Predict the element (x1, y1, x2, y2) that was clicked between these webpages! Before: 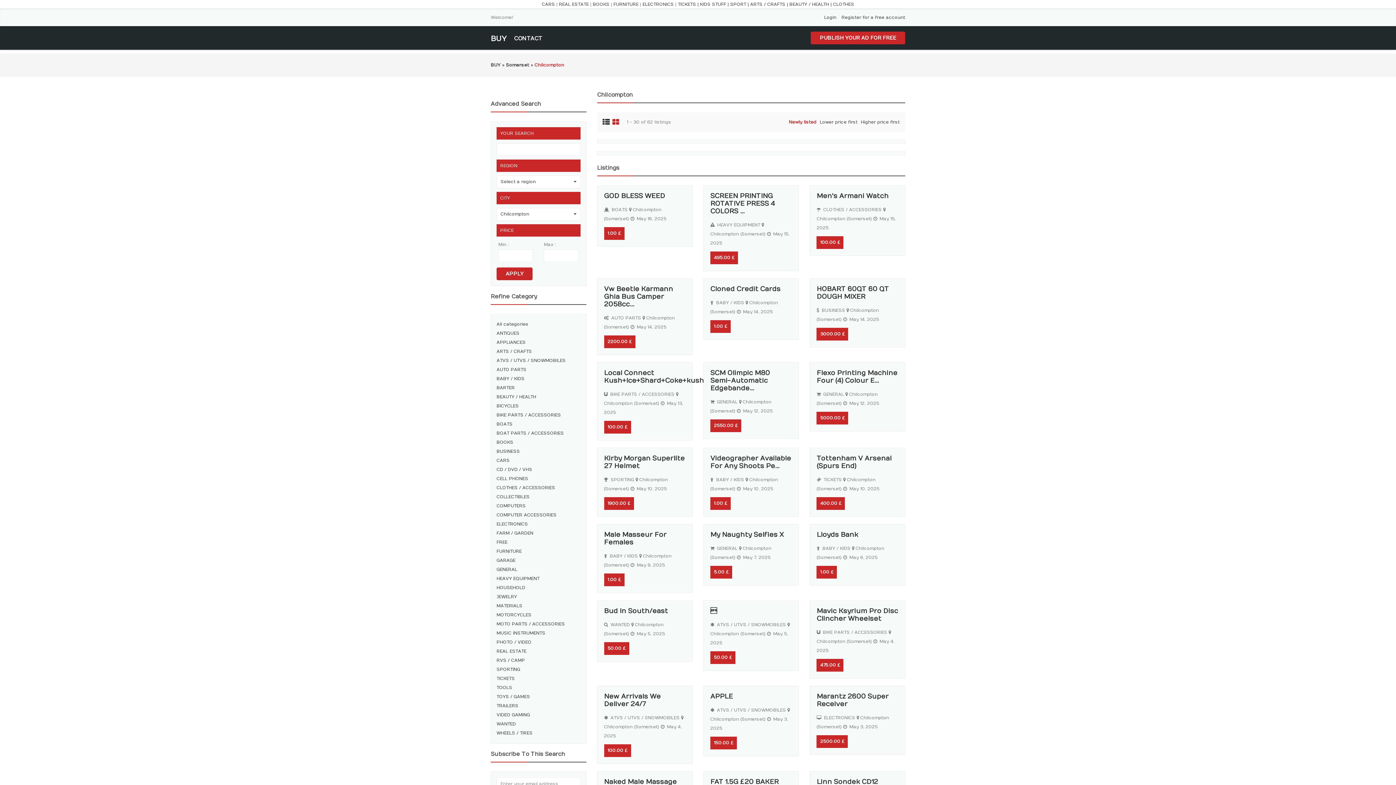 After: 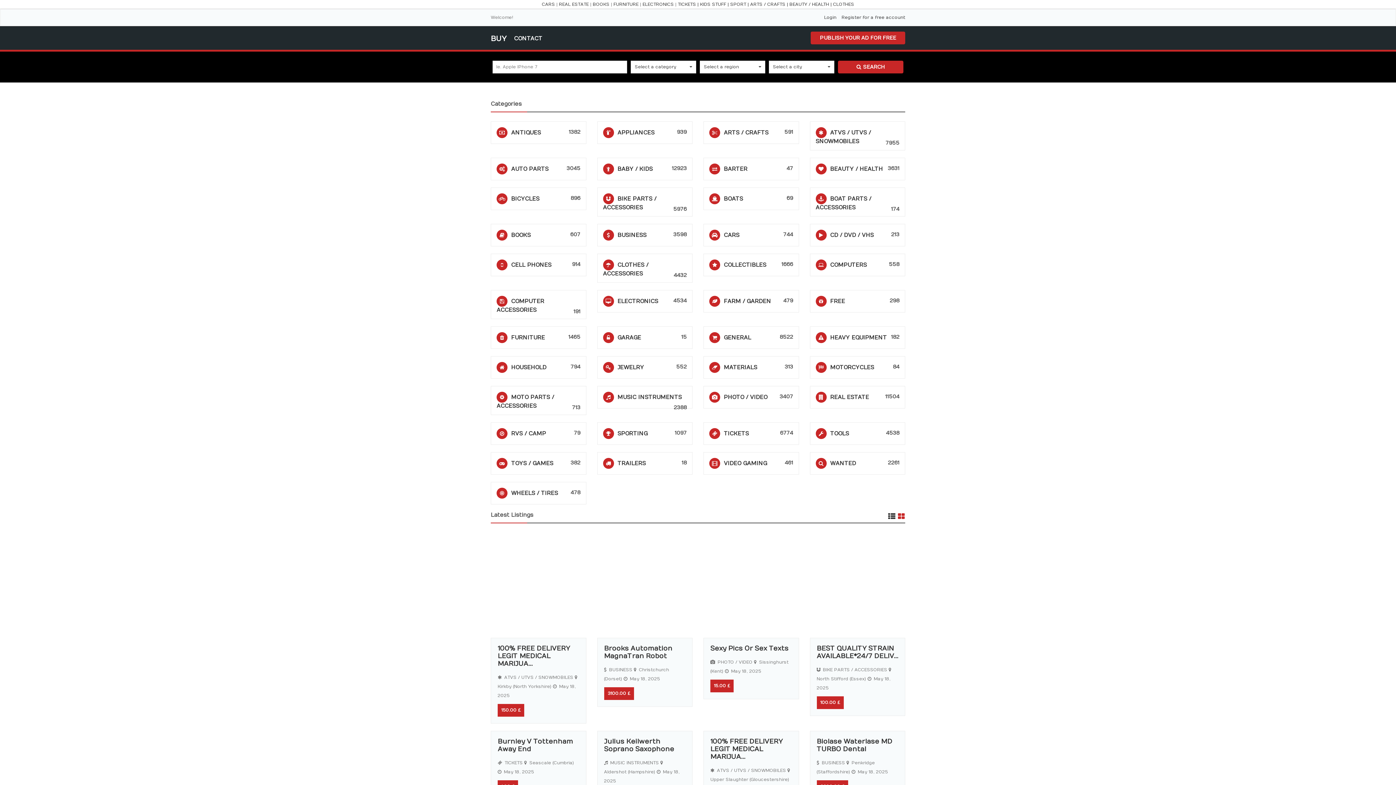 Action: bbox: (496, 712, 530, 717) label: VIDEO GAMING